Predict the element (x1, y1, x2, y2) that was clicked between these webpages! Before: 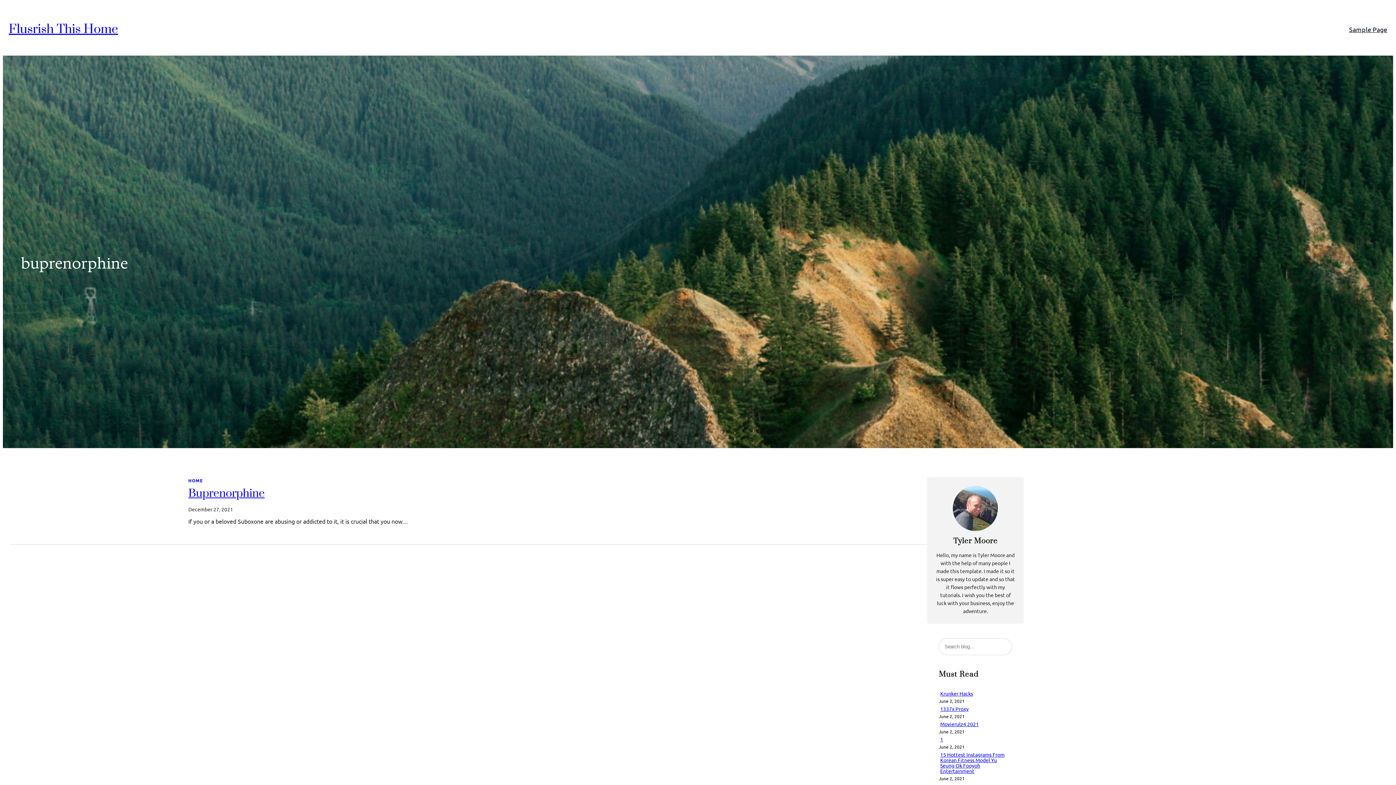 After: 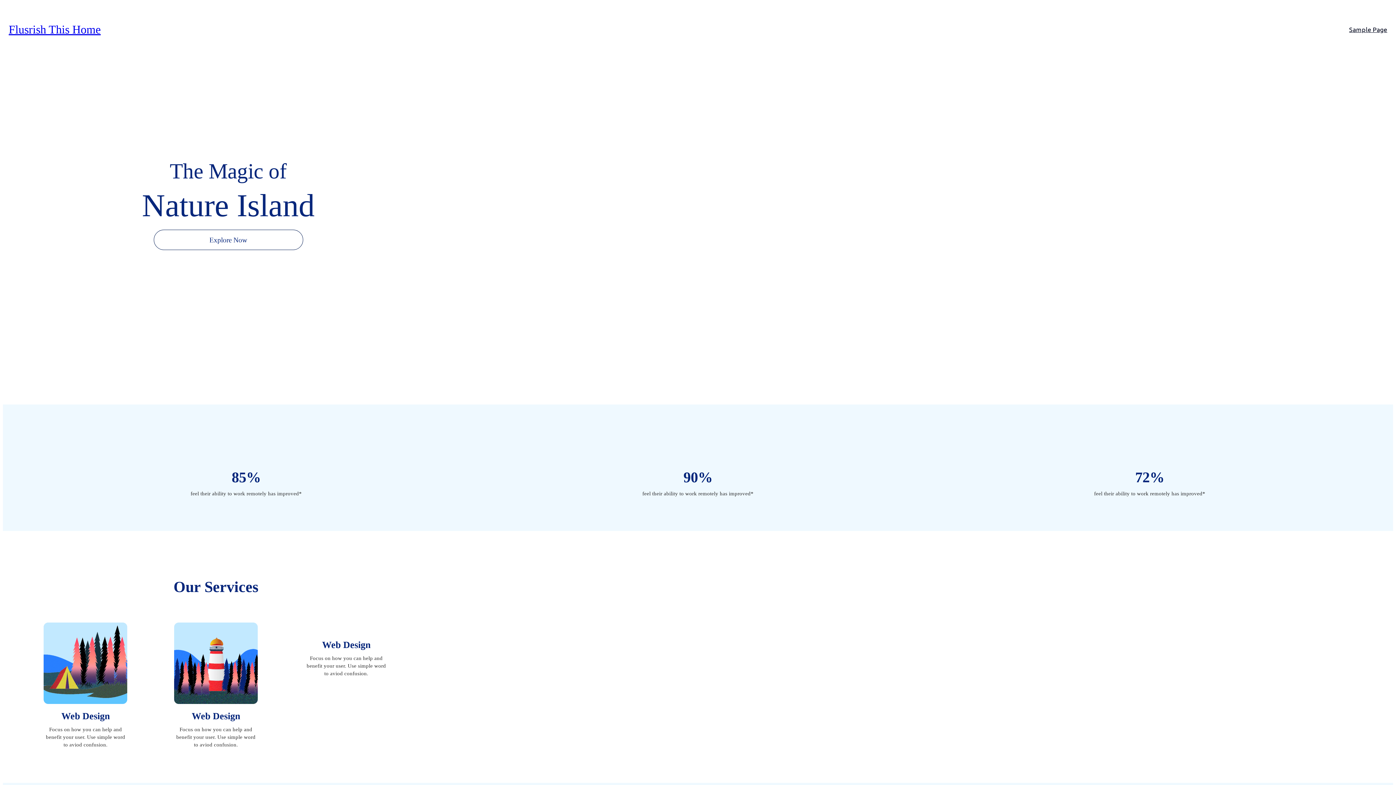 Action: label: Flusrish This Home bbox: (8, 21, 118, 37)